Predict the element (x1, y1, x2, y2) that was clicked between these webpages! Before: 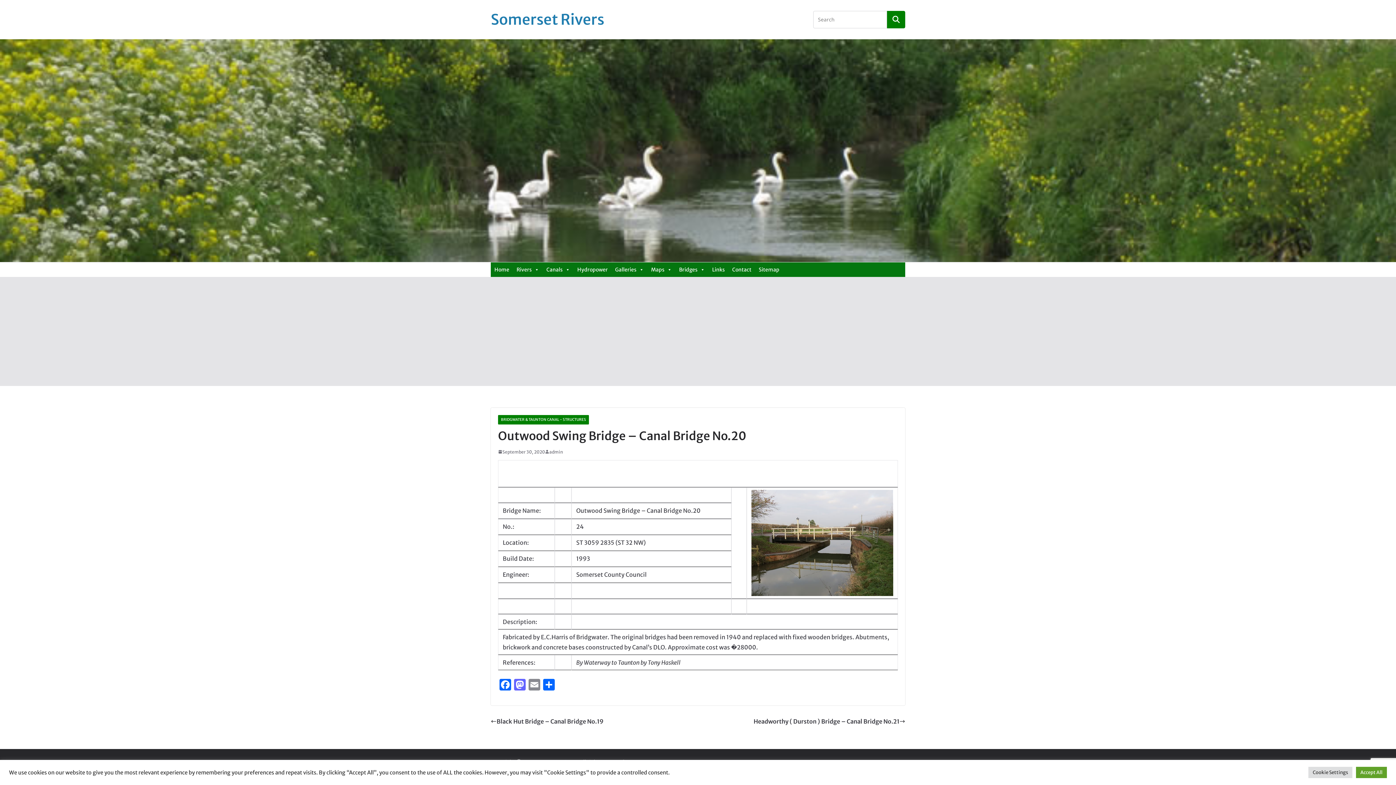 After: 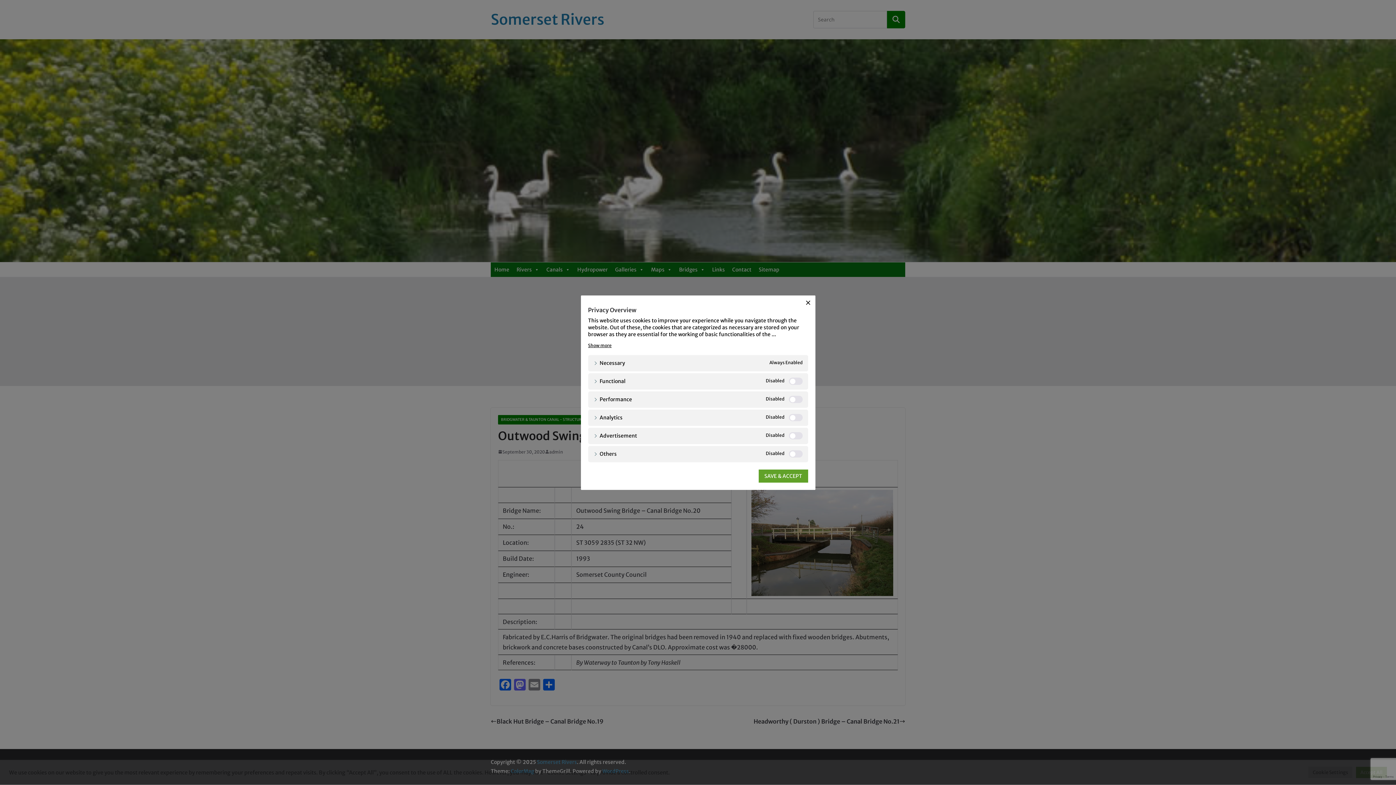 Action: label: Cookie Settings bbox: (1308, 767, 1352, 778)